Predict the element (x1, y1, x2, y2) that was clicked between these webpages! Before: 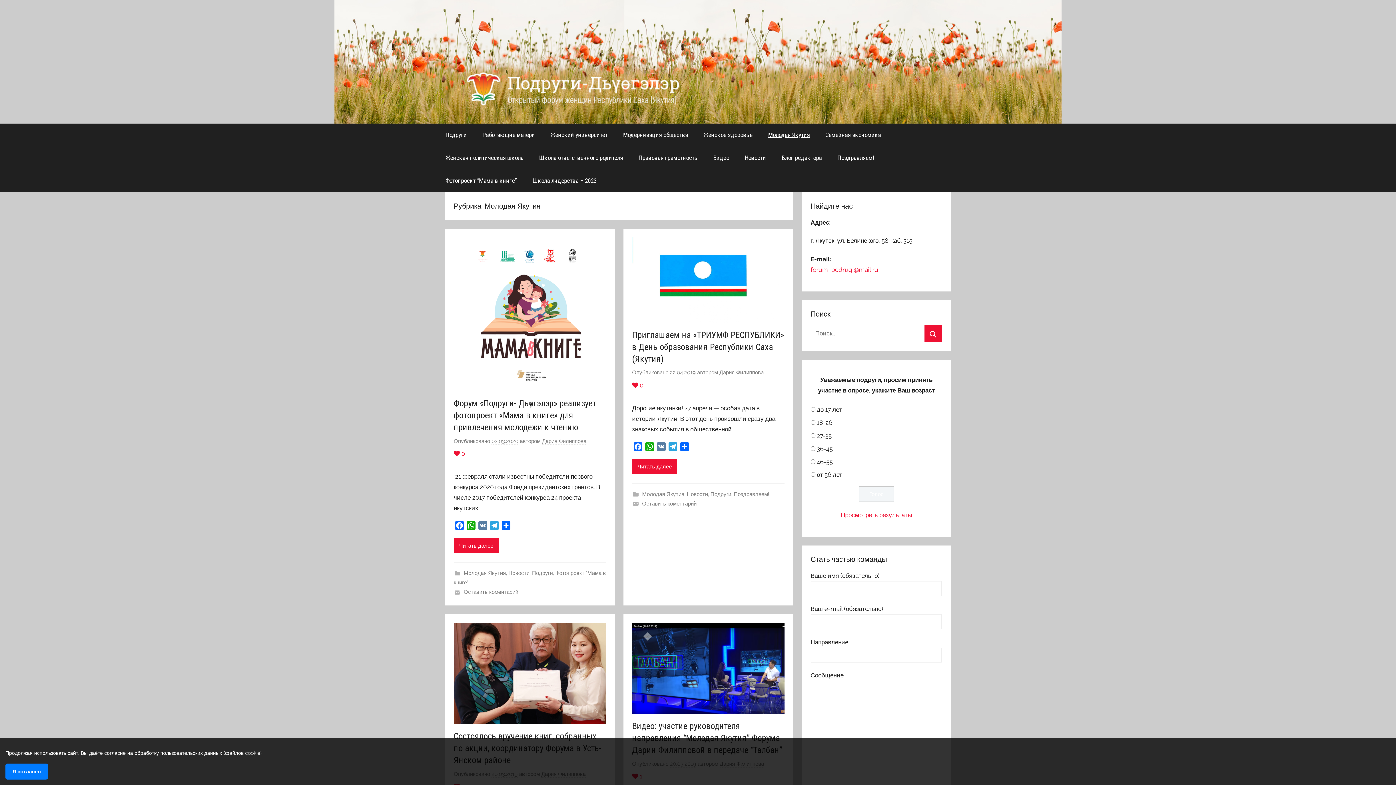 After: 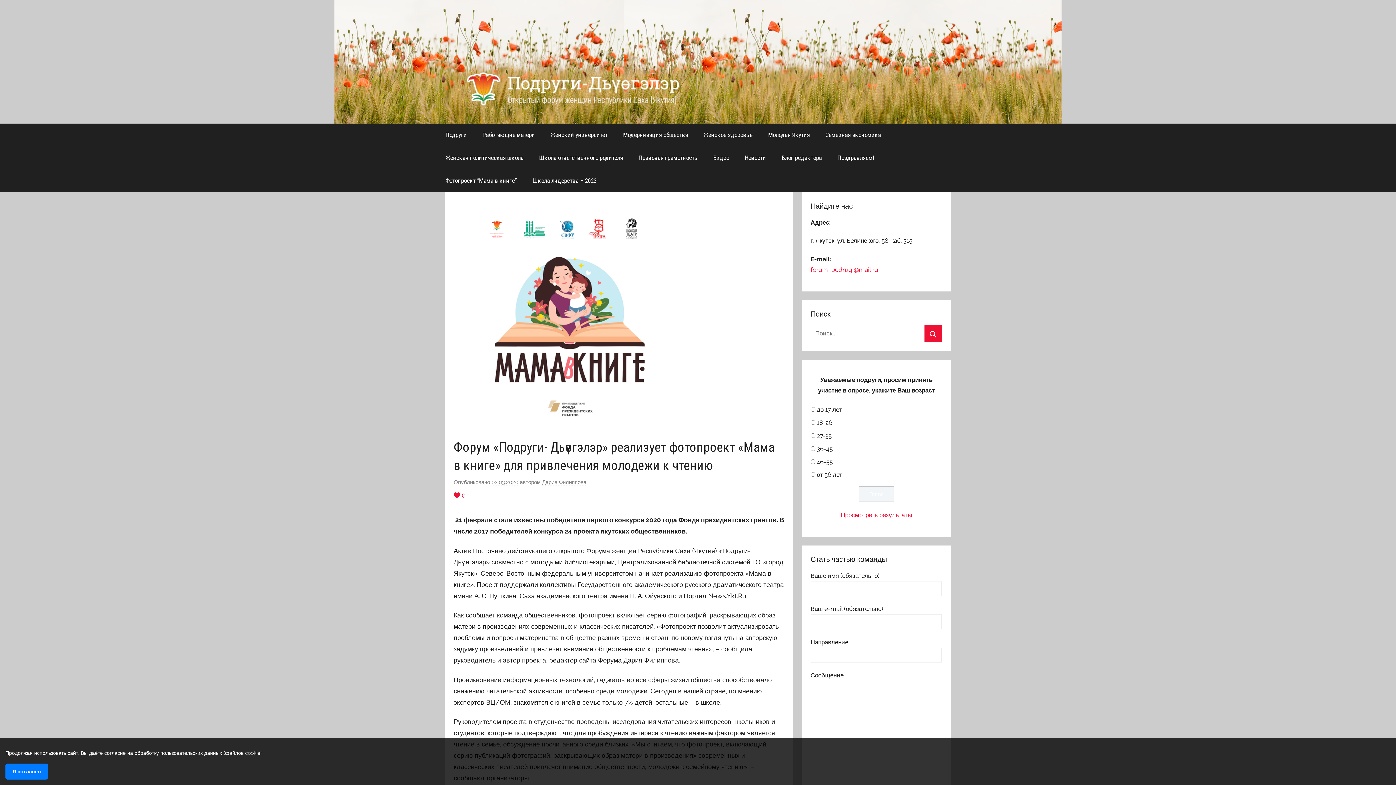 Action: bbox: (453, 238, 606, 246)